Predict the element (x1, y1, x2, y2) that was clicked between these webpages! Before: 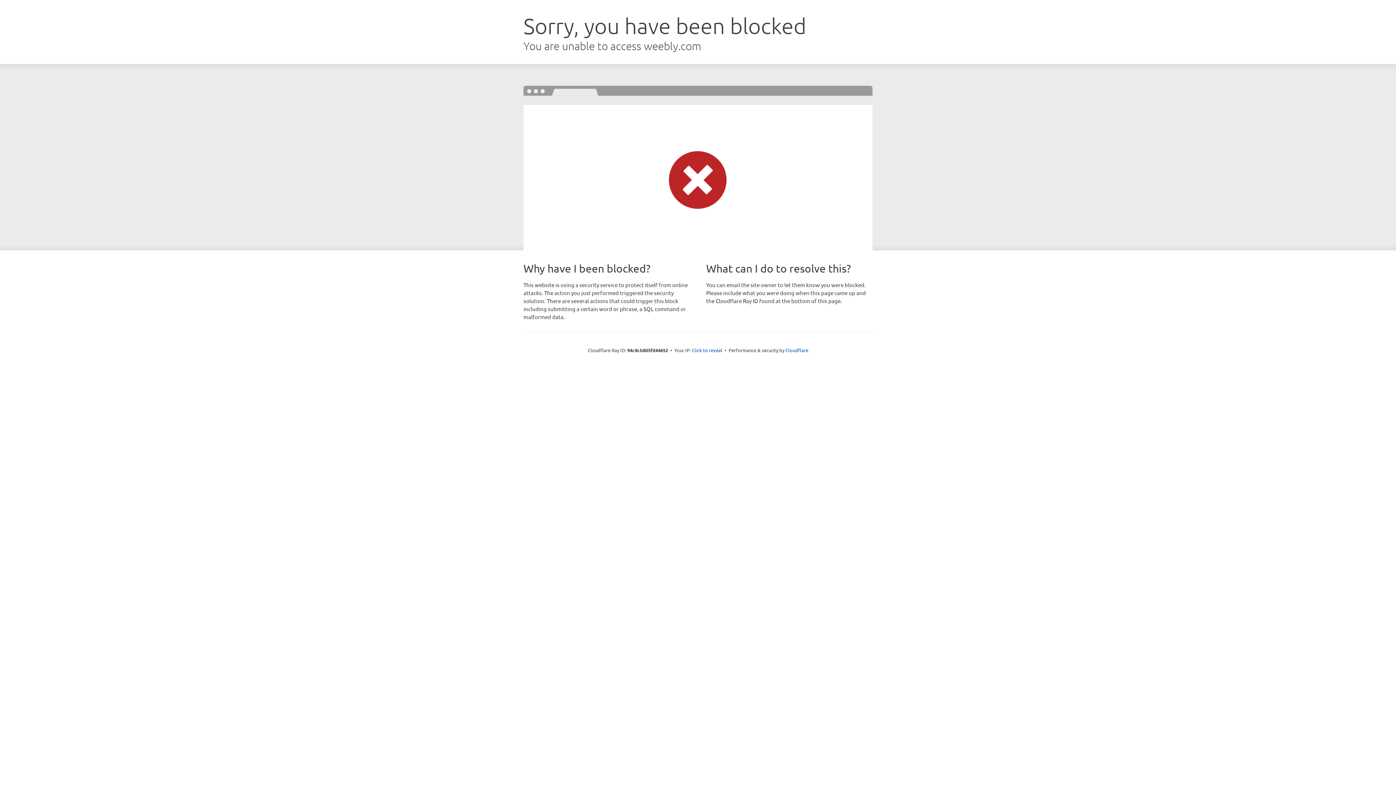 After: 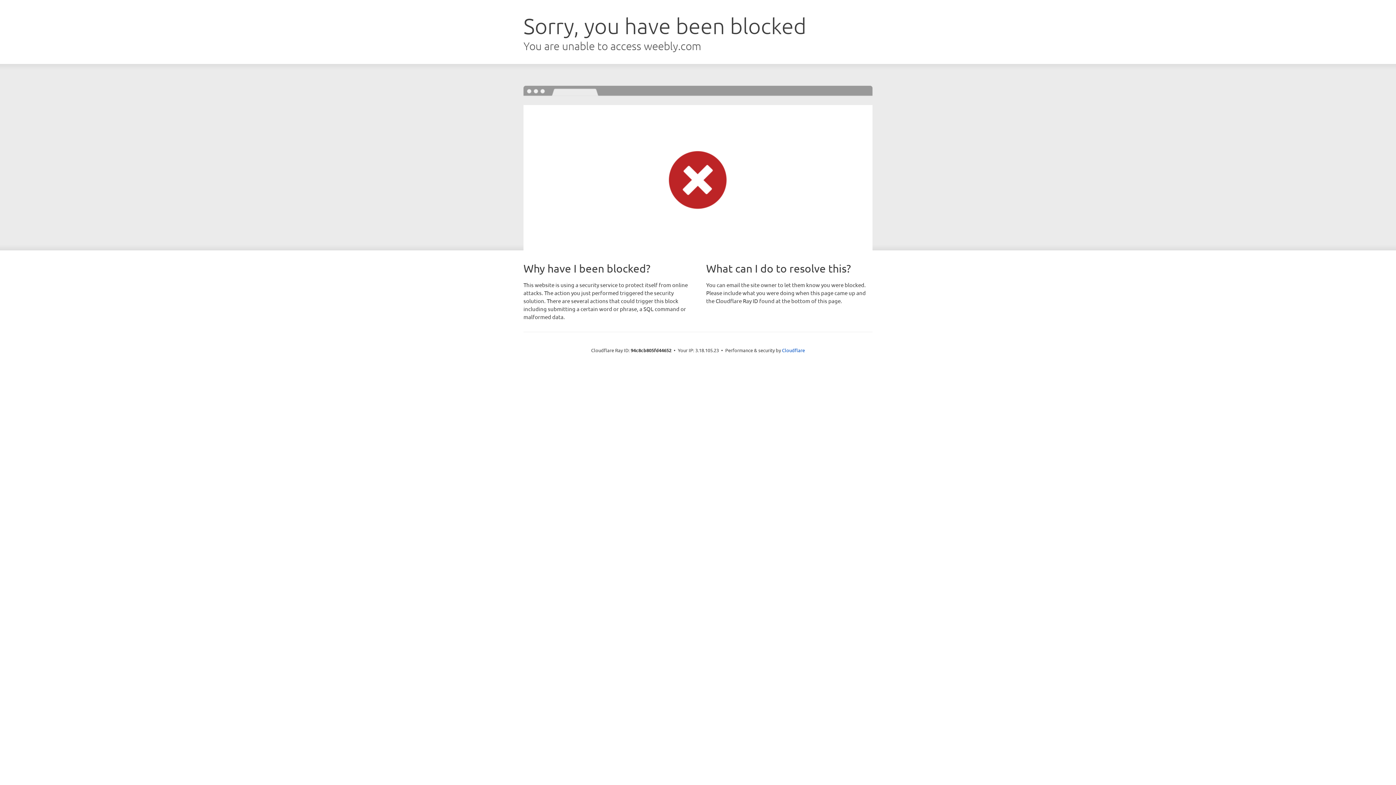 Action: label: Click to reveal bbox: (692, 346, 722, 353)